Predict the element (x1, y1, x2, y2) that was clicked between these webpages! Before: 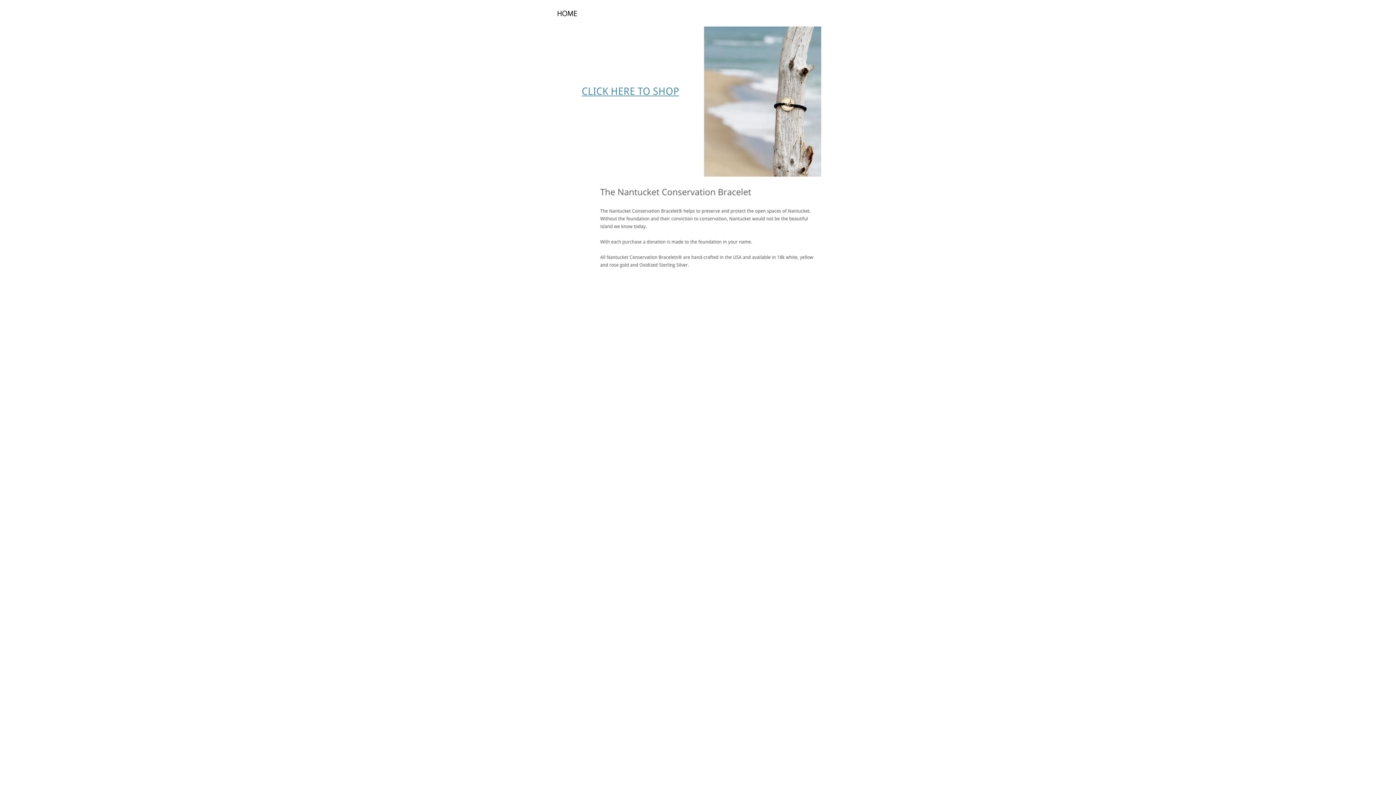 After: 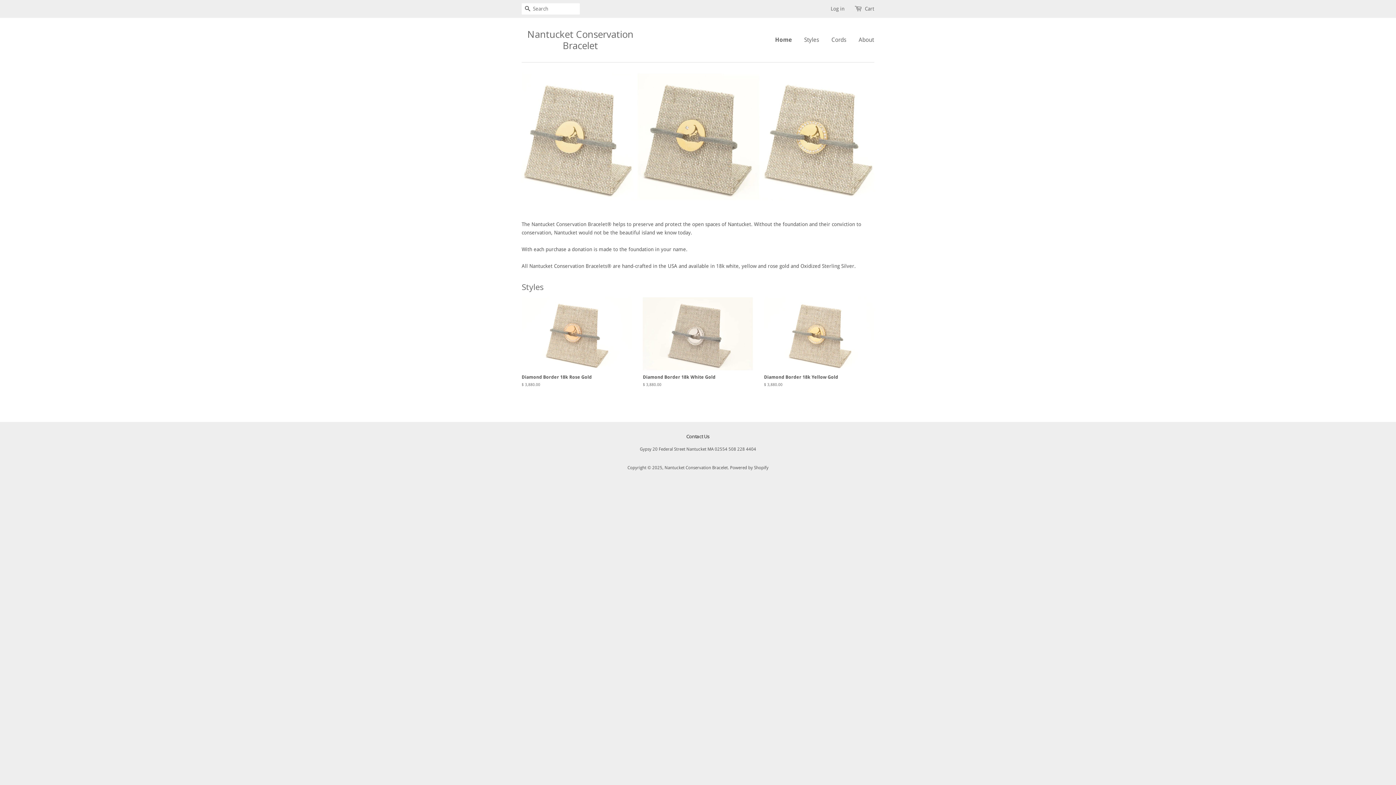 Action: label: CLICK HERE TO SHOP bbox: (581, 85, 679, 97)